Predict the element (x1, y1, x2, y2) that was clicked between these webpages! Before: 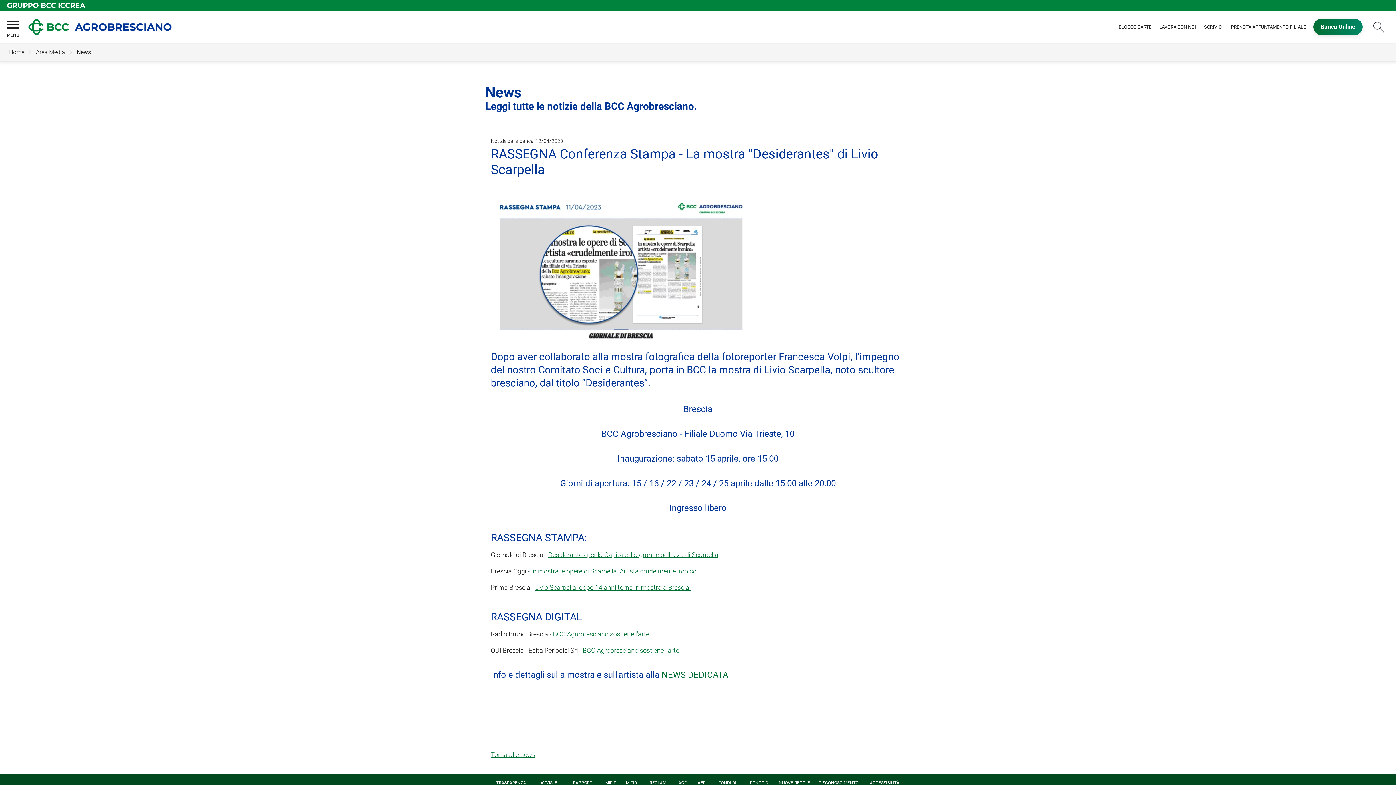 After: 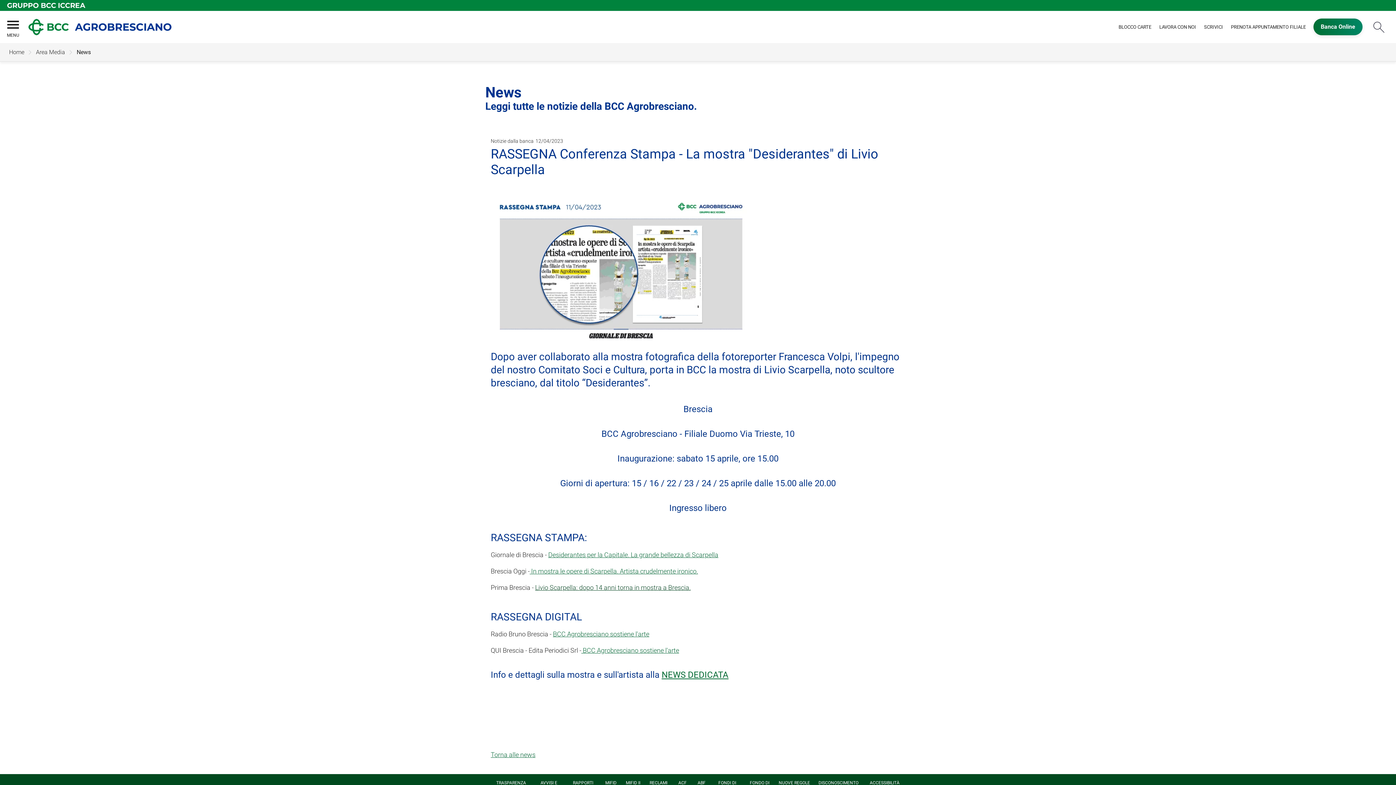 Action: bbox: (535, 584, 690, 591) label: Livio Scarpella: dopo 14 anni torna in mostra a Brescia.